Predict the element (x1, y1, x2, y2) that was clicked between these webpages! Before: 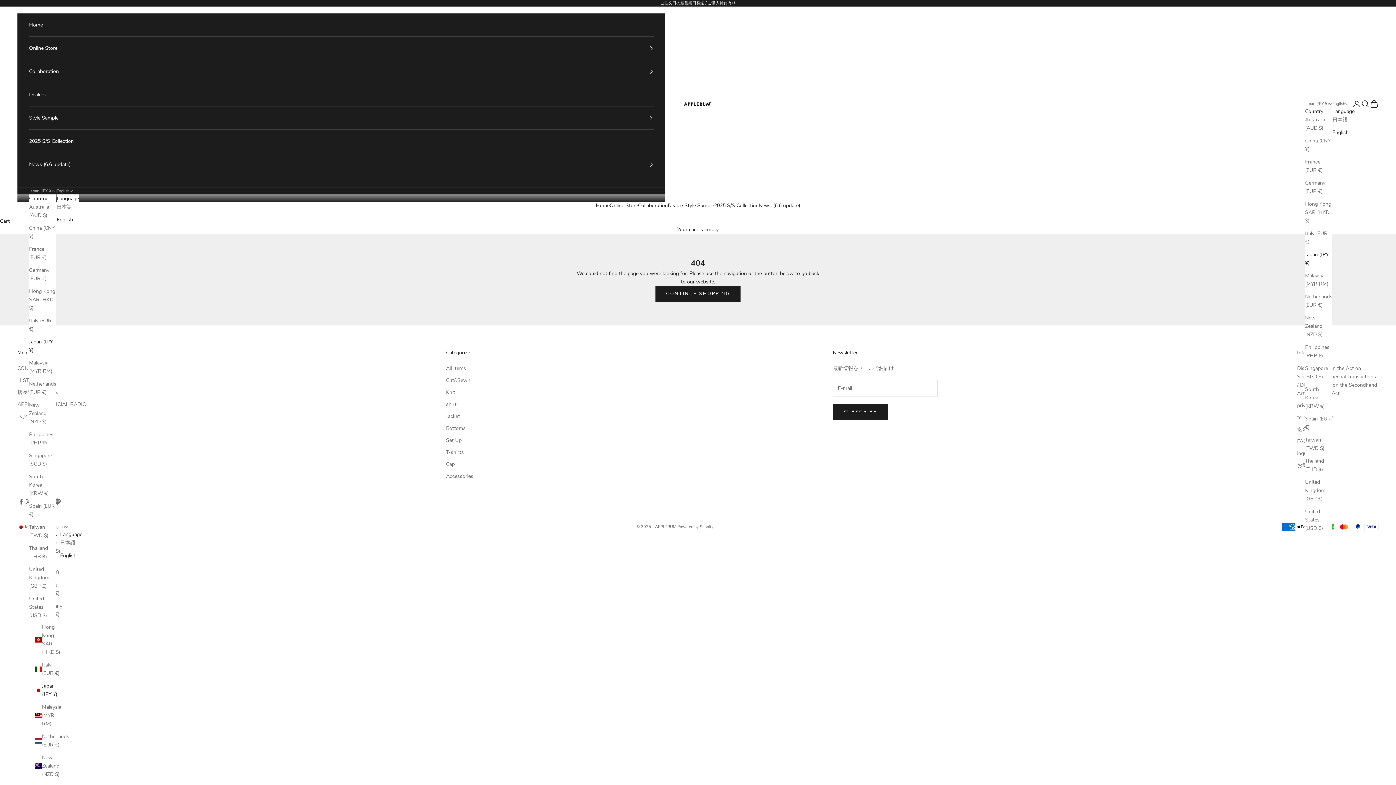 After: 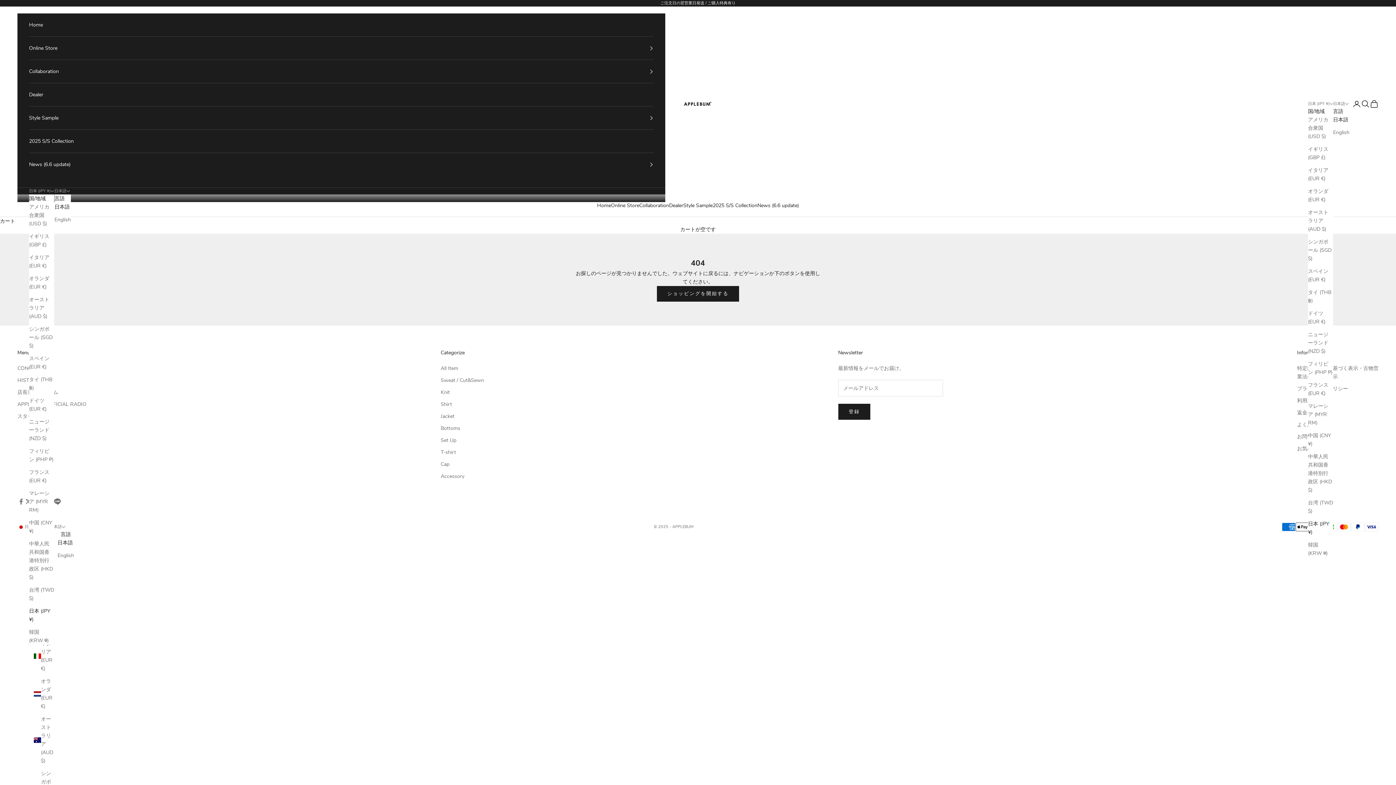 Action: label: Japan (JPY ¥) bbox: (29, 337, 56, 354)